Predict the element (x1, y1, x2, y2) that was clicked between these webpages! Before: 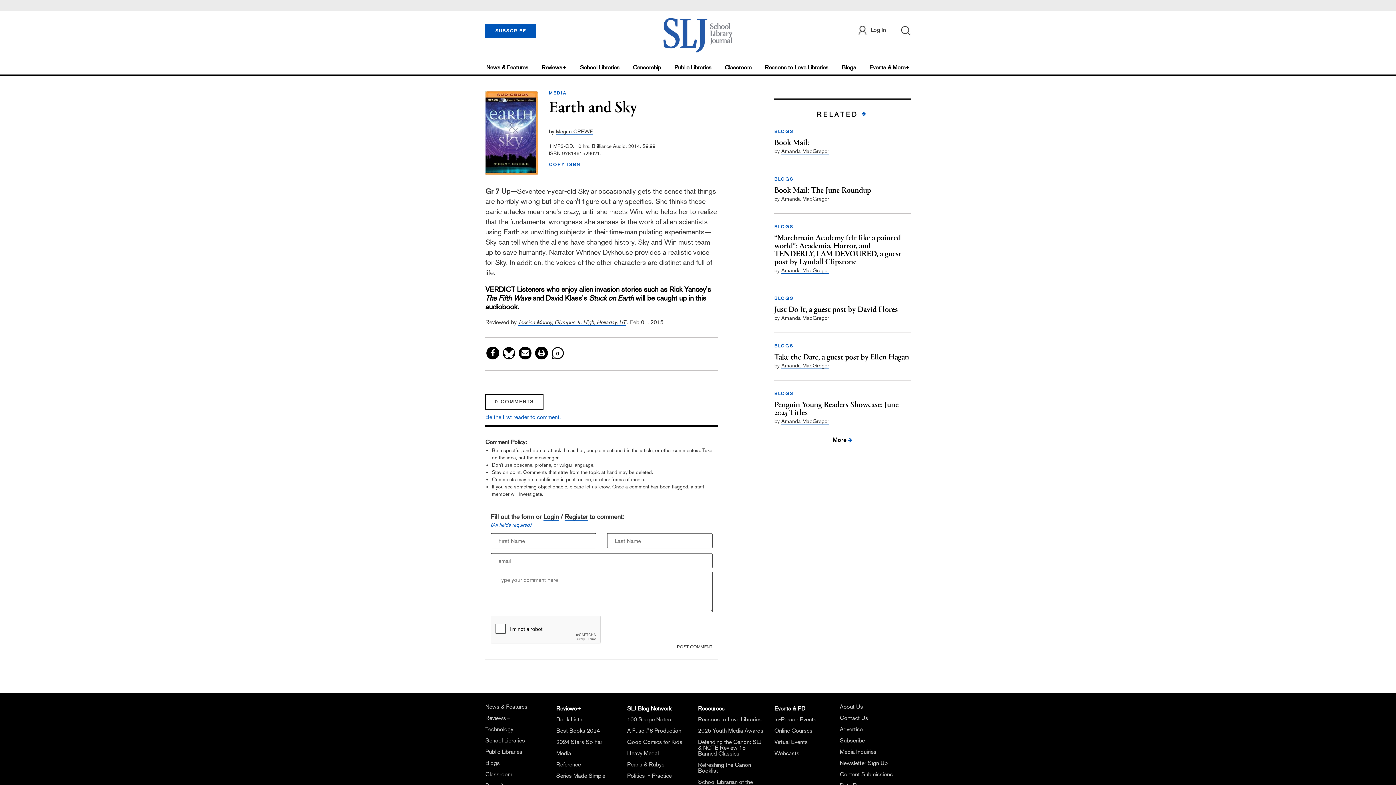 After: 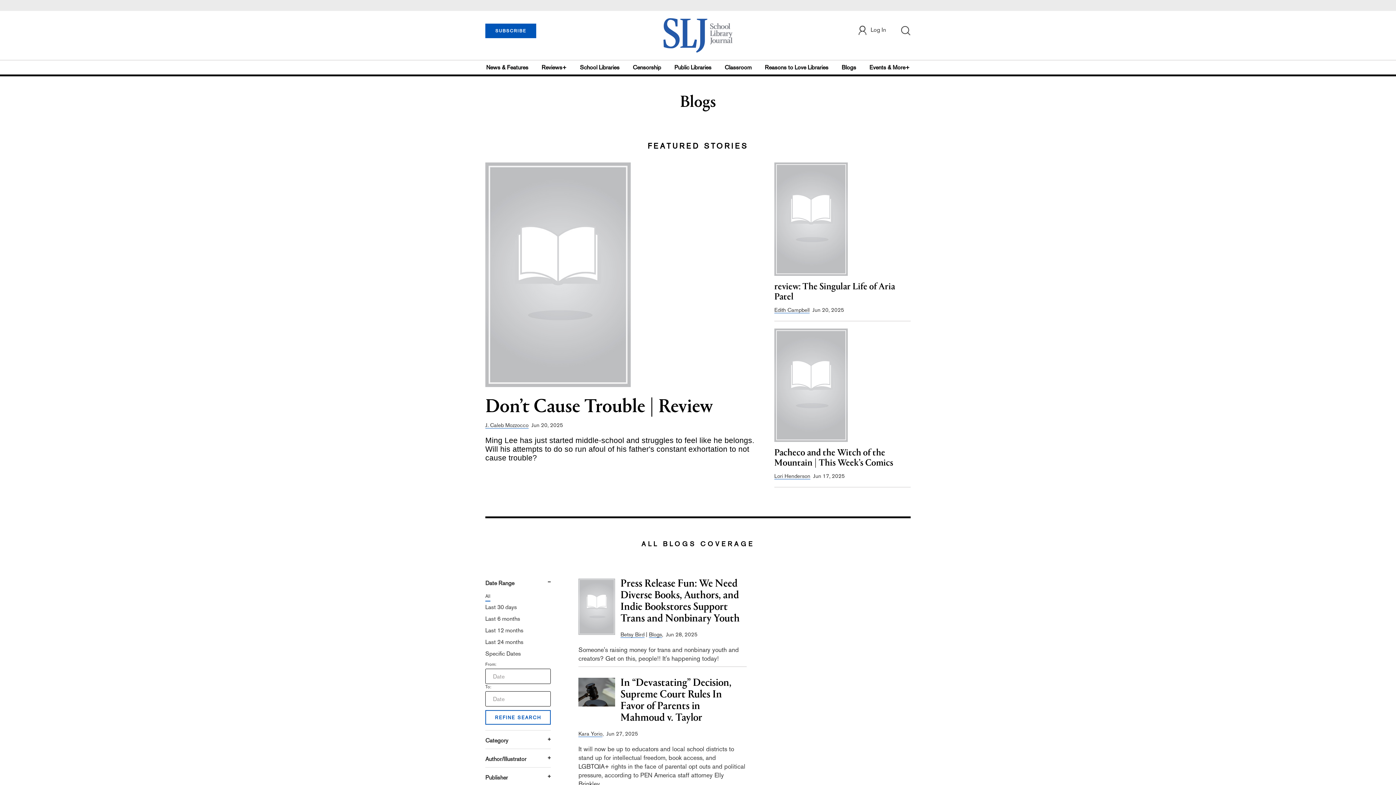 Action: label: BLOGS bbox: (774, 391, 793, 396)